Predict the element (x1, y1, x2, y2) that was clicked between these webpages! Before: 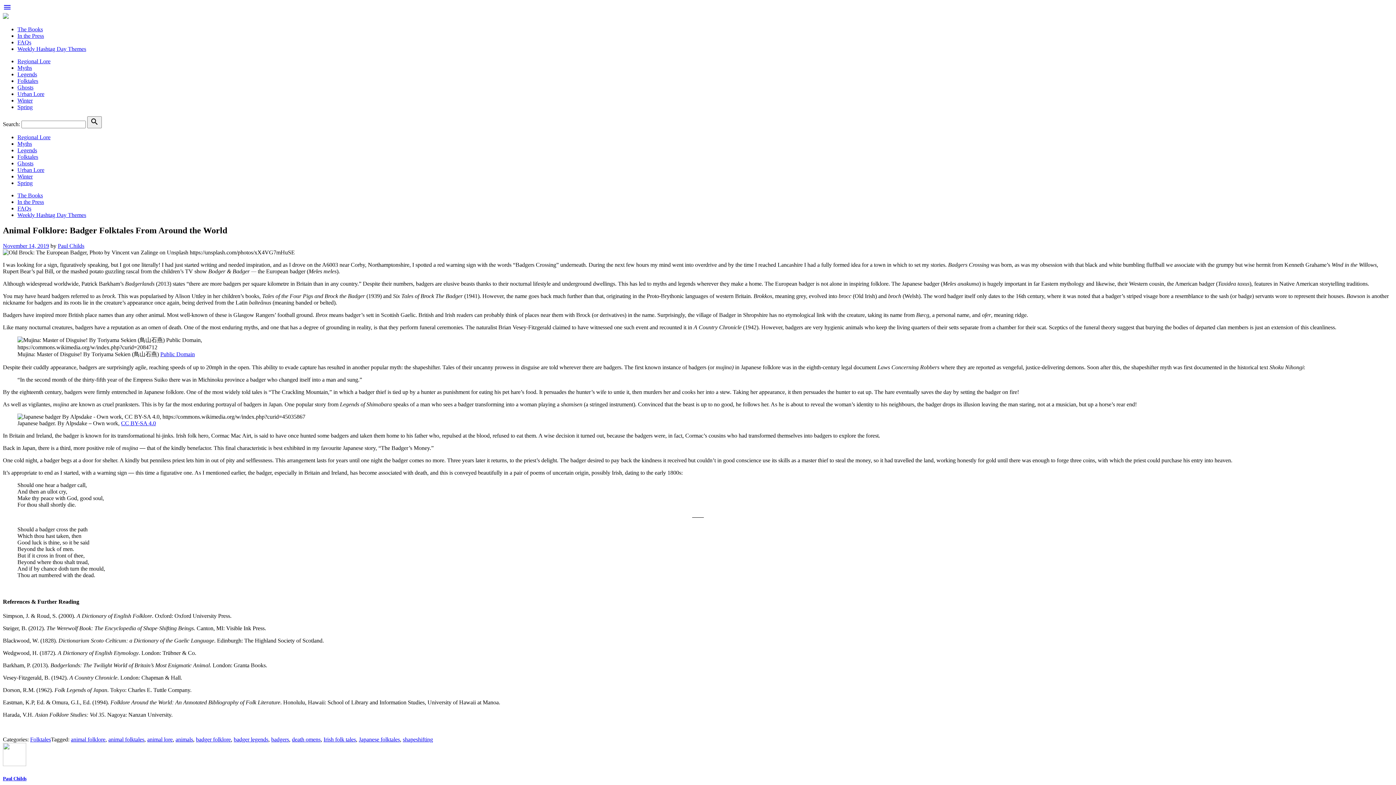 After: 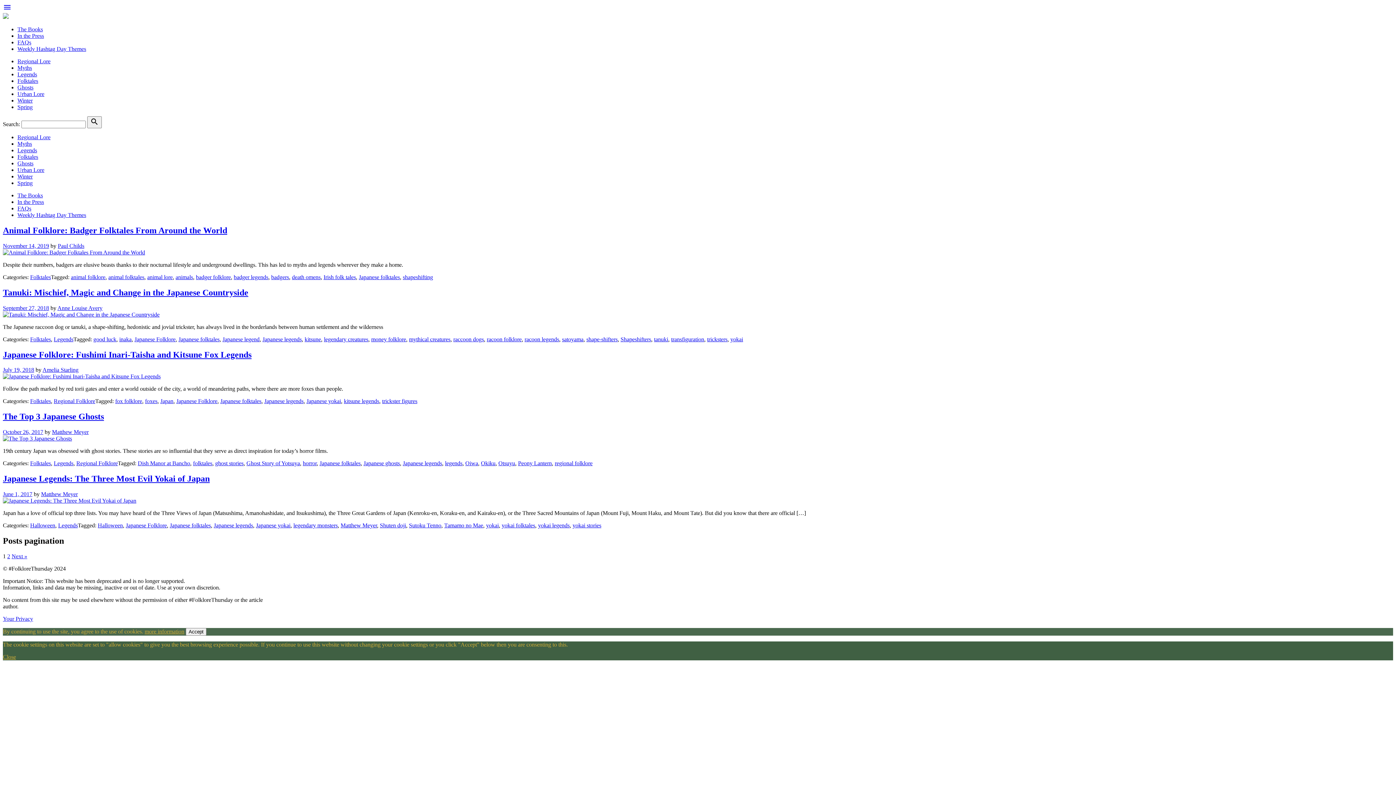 Action: label: Japanese folktales bbox: (358, 736, 400, 743)